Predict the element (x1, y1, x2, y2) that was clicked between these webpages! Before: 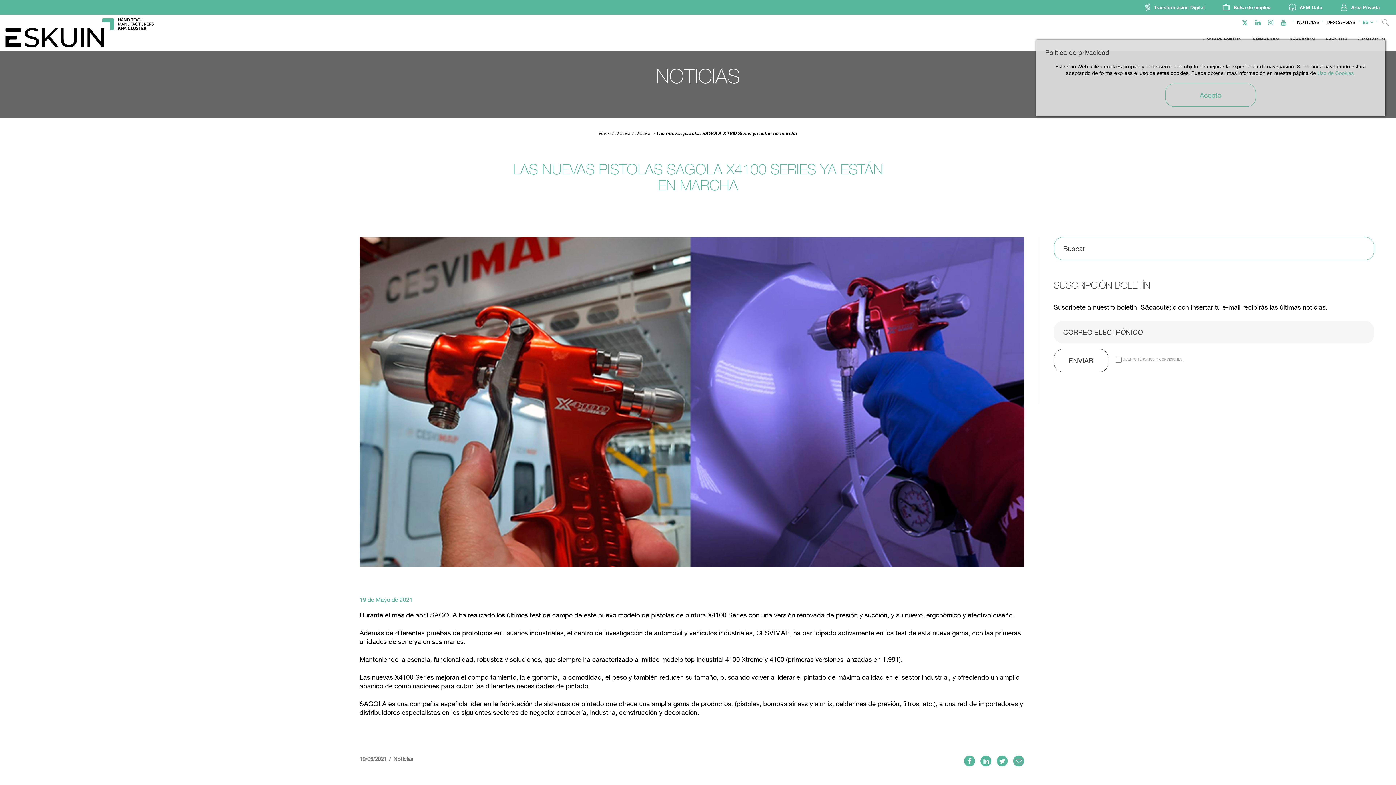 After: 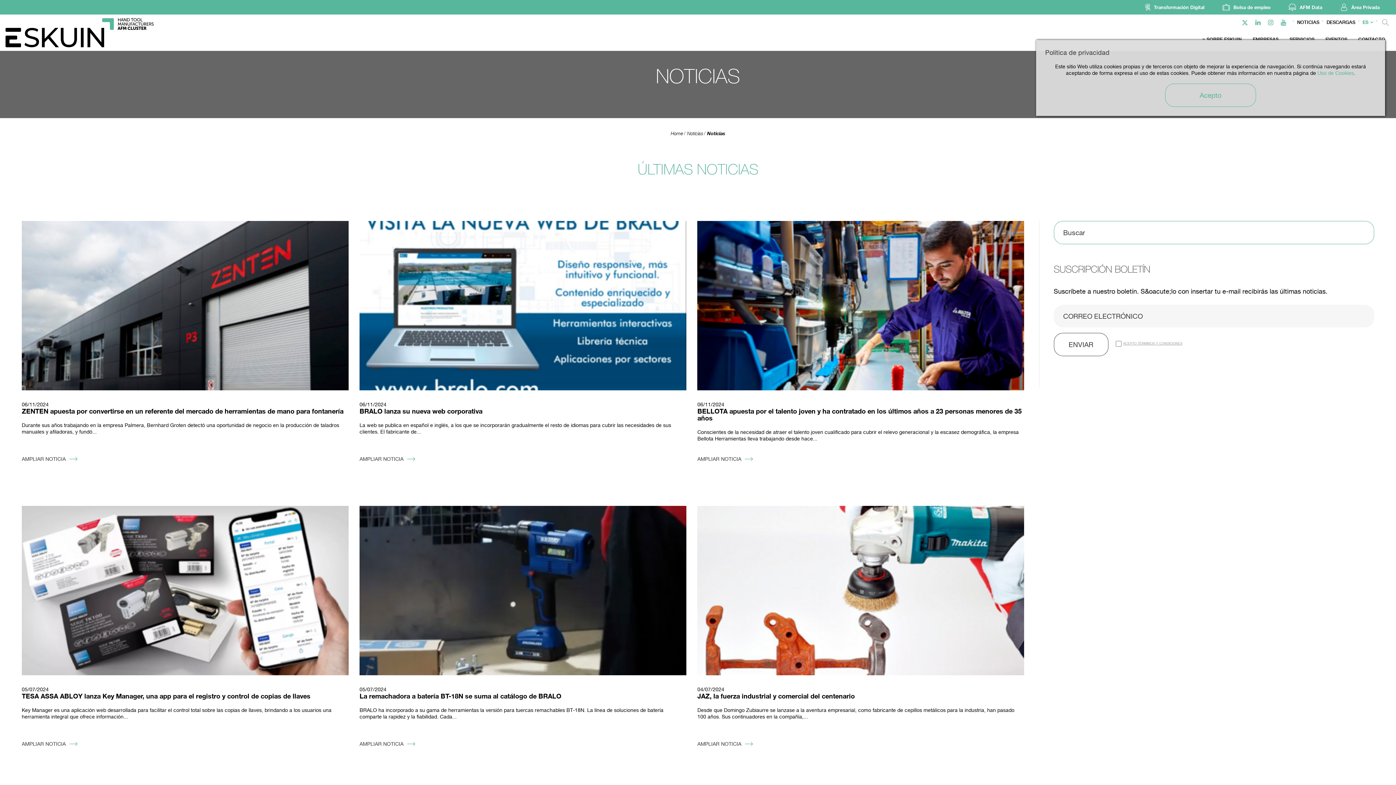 Action: label: Noticias bbox: (635, 130, 651, 136)